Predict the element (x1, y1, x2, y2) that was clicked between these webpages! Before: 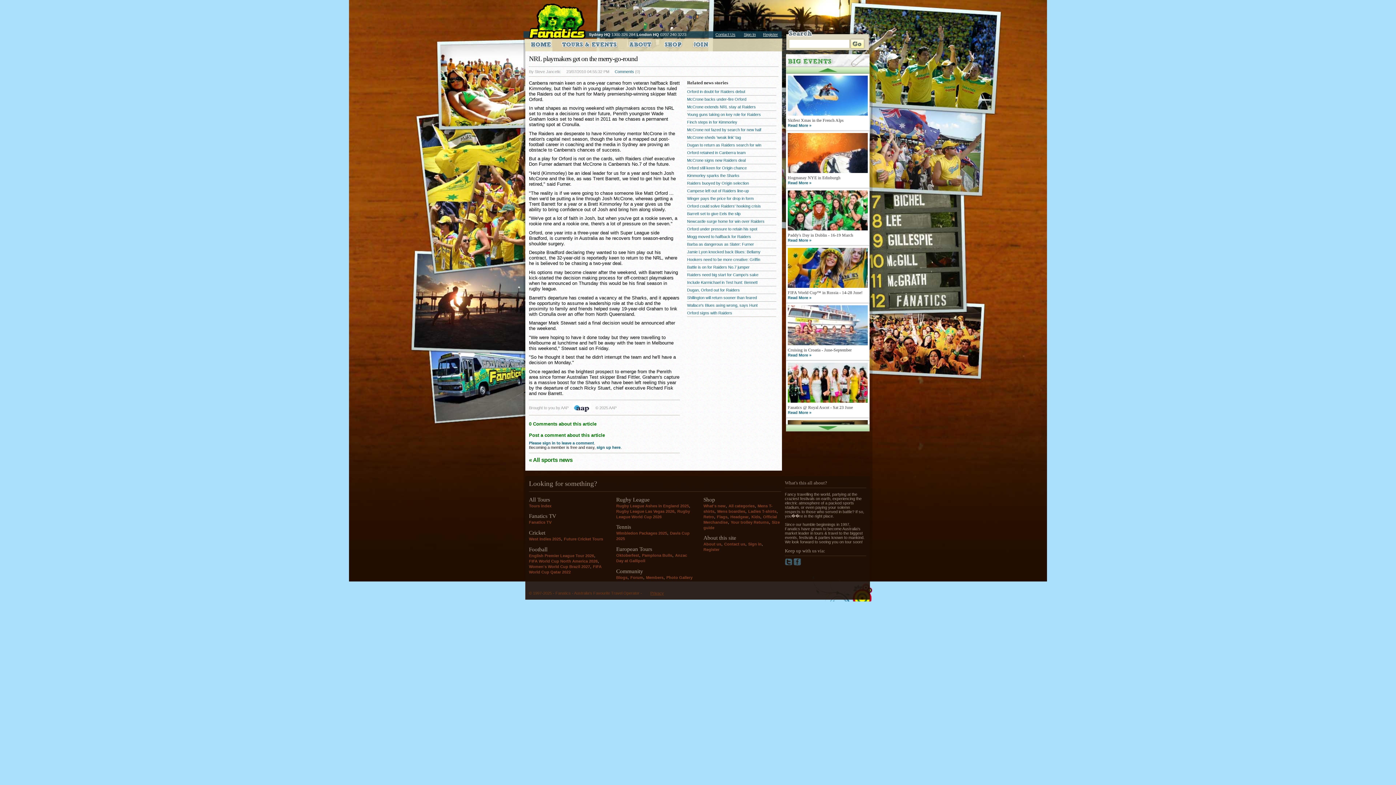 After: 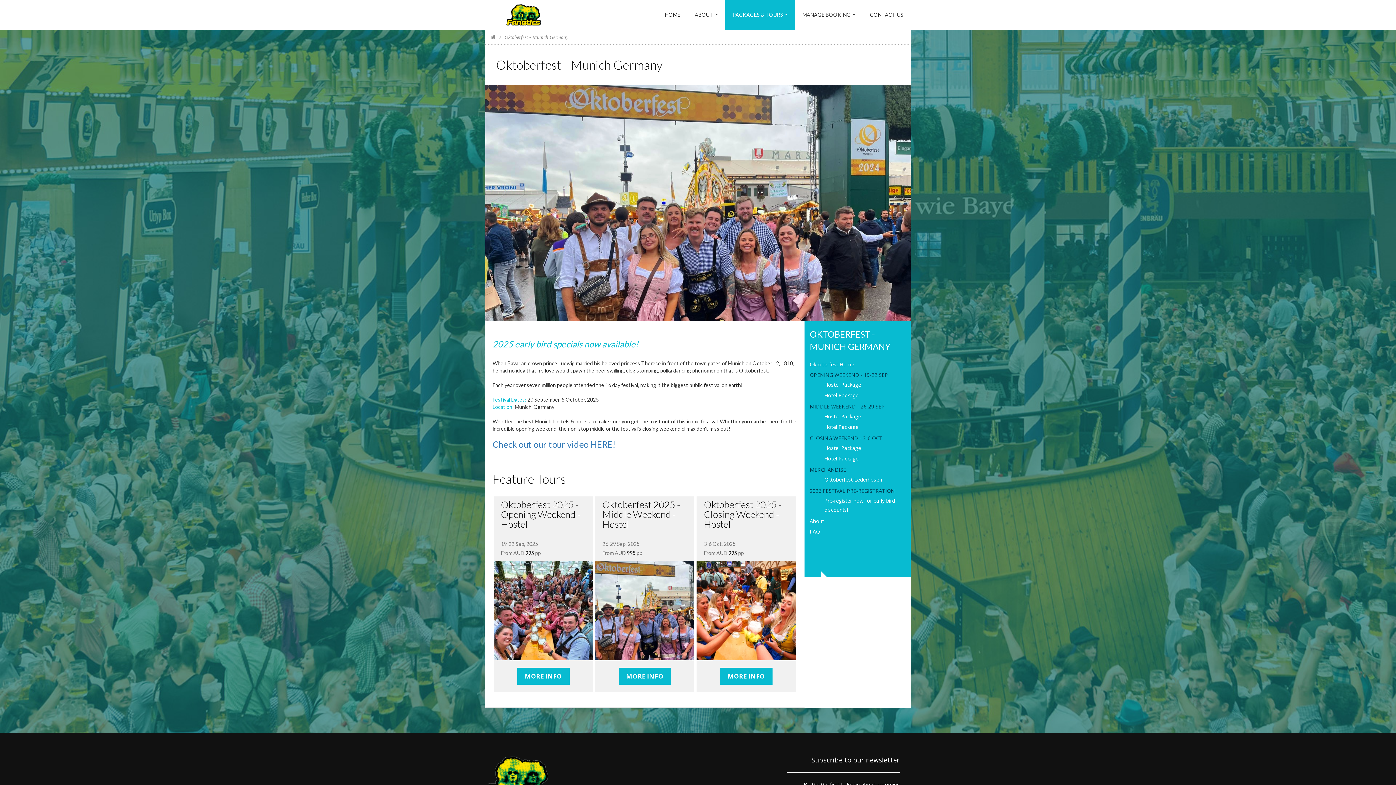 Action: bbox: (616, 553, 639, 557) label: Oktoberfest